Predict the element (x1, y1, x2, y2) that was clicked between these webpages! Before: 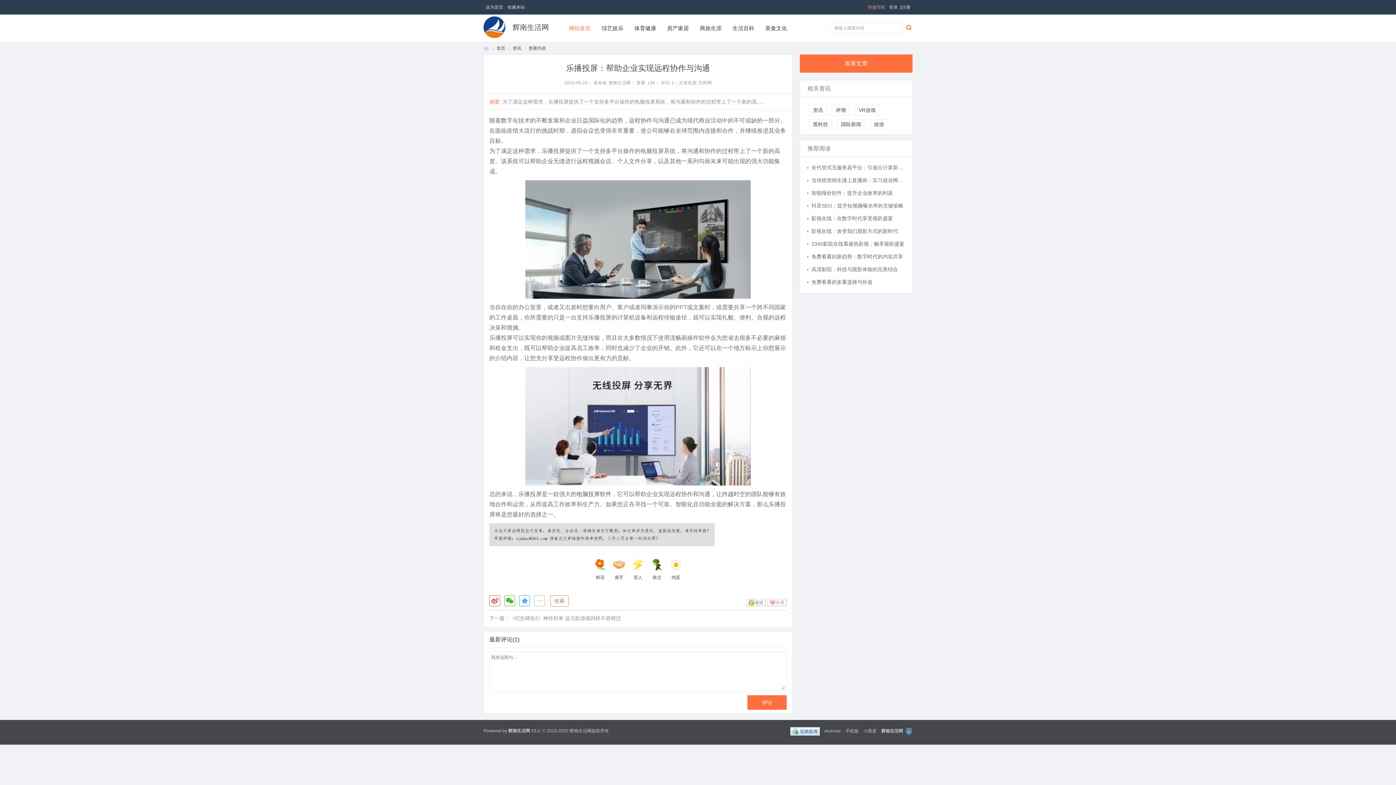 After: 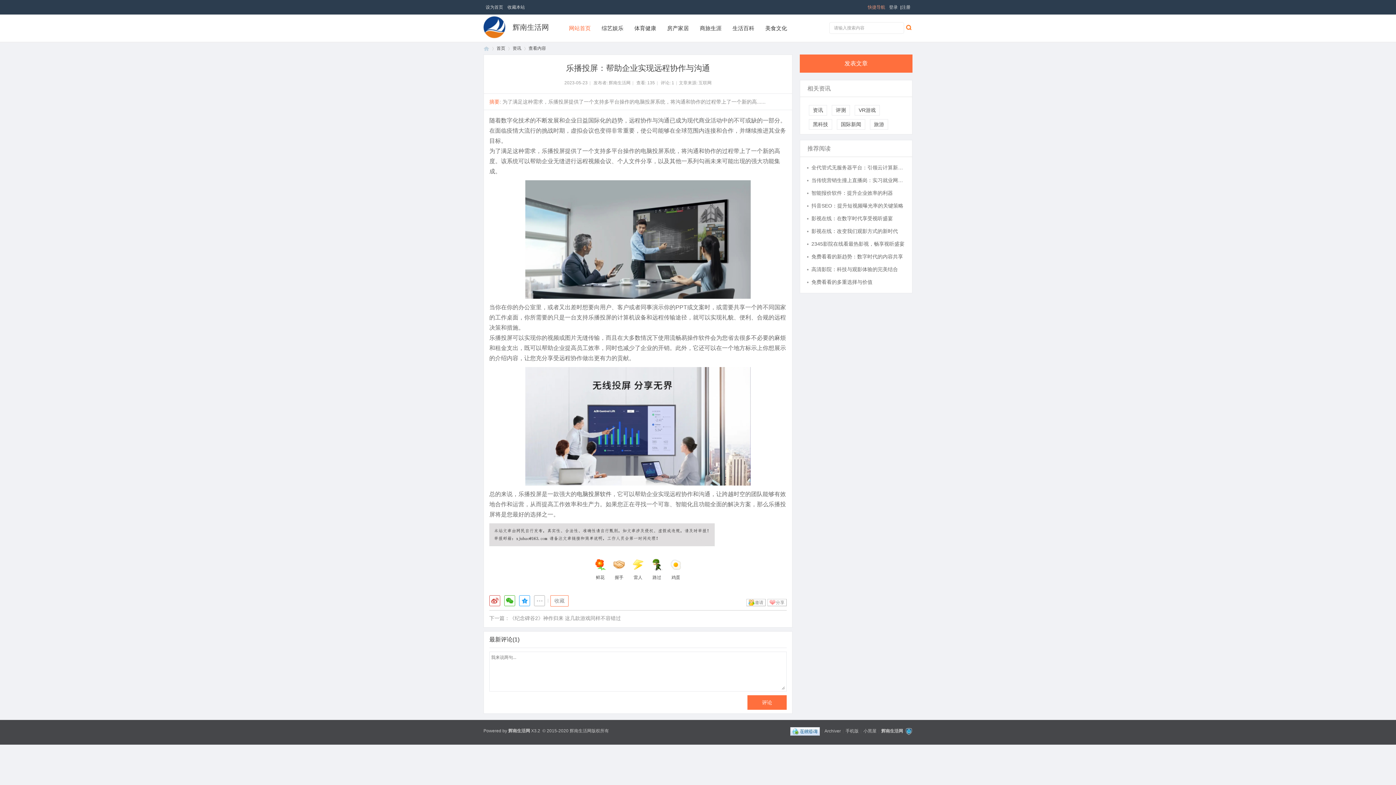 Action: bbox: (905, 728, 912, 734)